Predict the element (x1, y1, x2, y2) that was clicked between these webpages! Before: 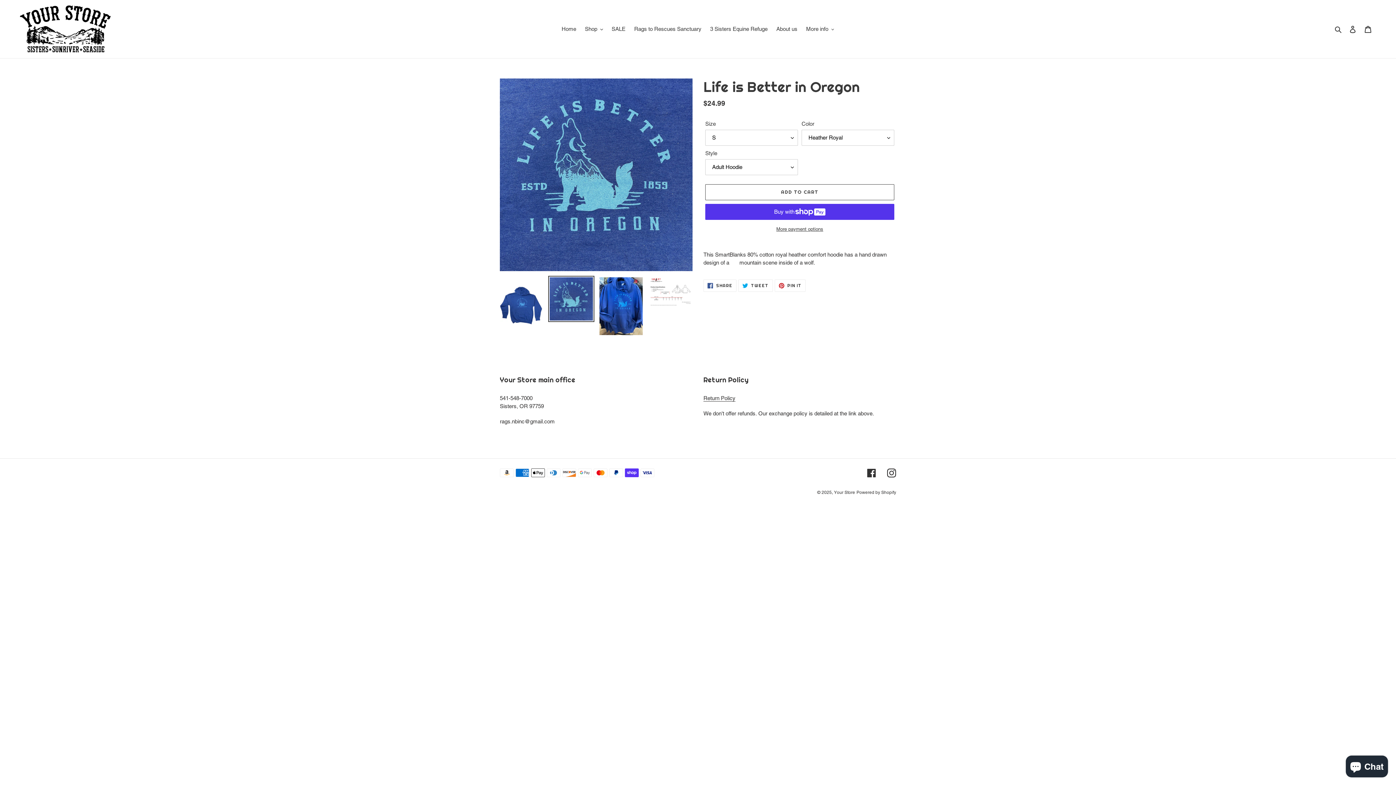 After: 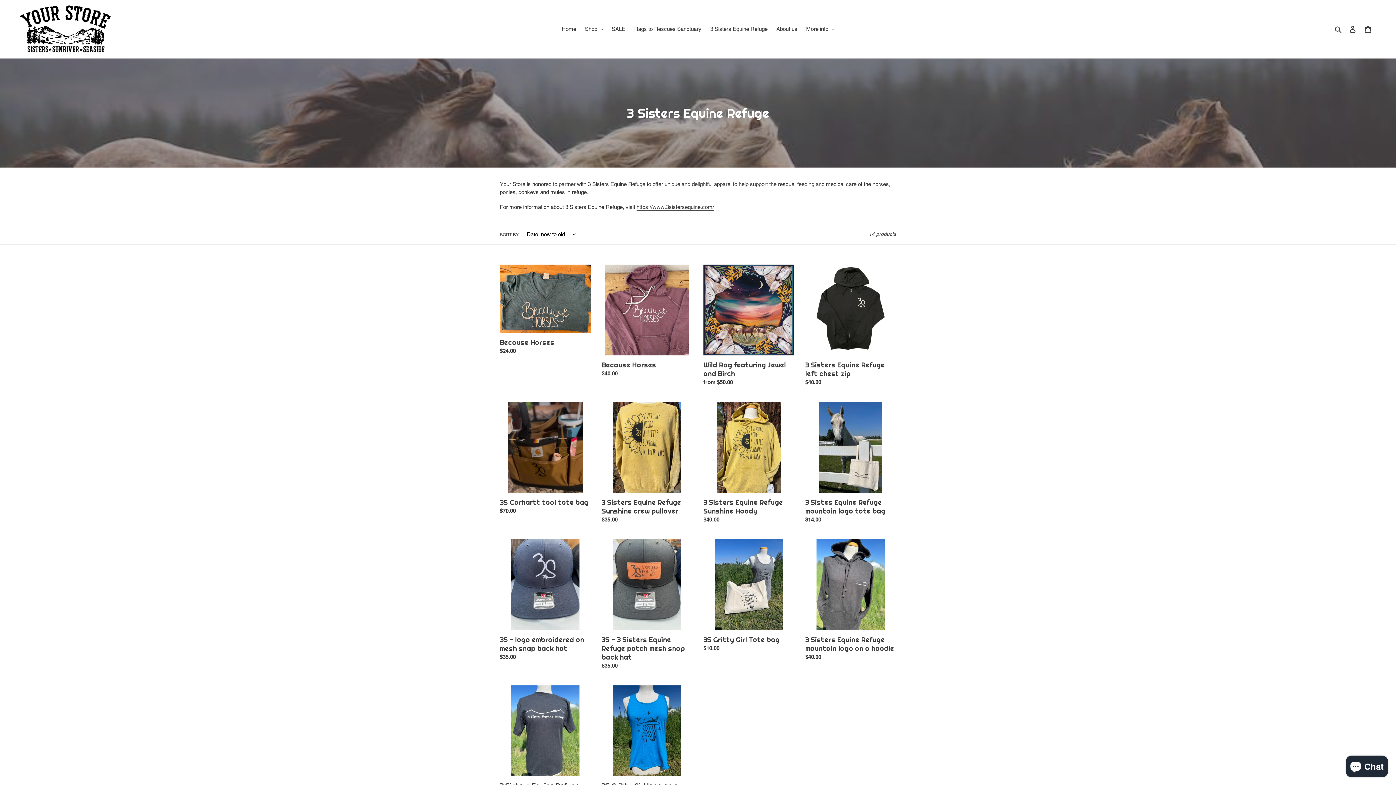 Action: bbox: (706, 24, 771, 34) label: 3 Sisters Equine Refuge